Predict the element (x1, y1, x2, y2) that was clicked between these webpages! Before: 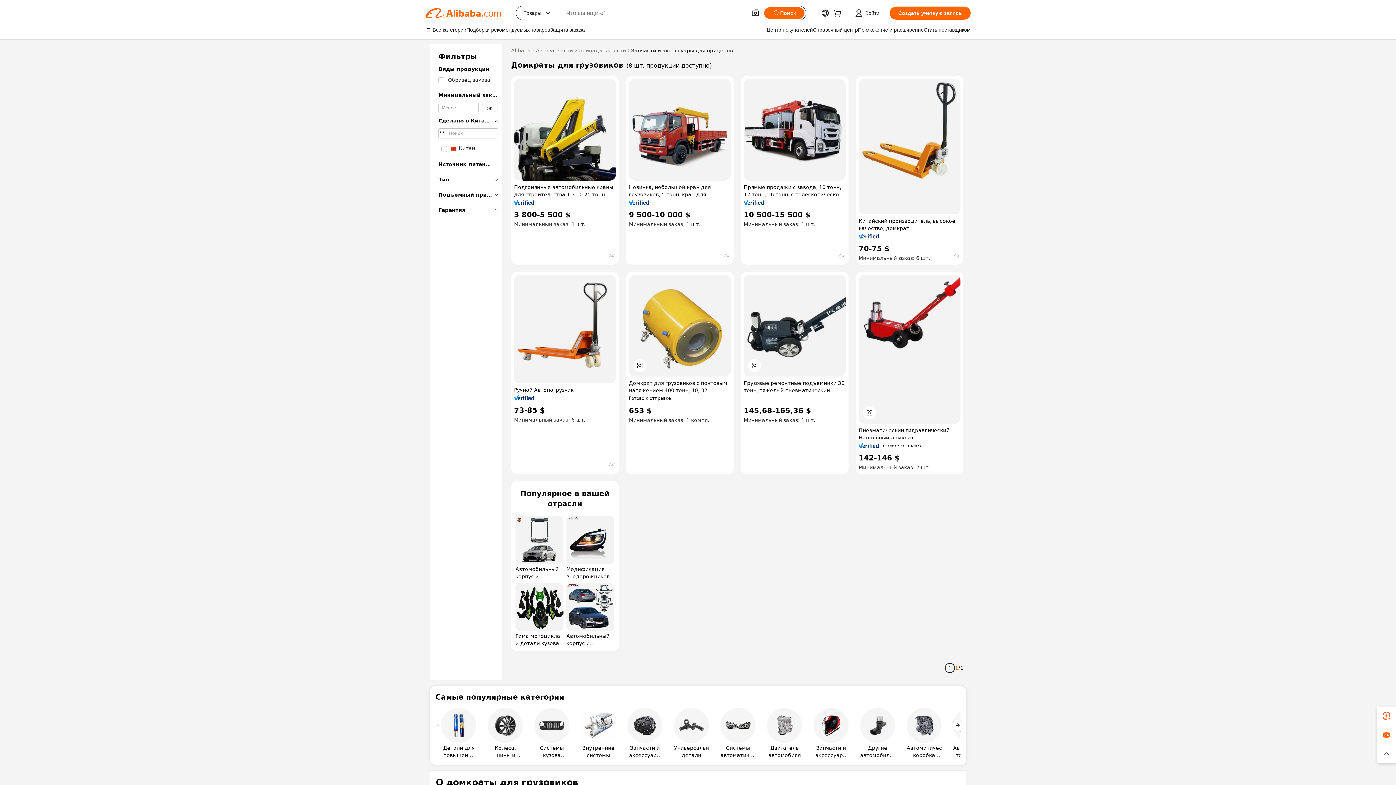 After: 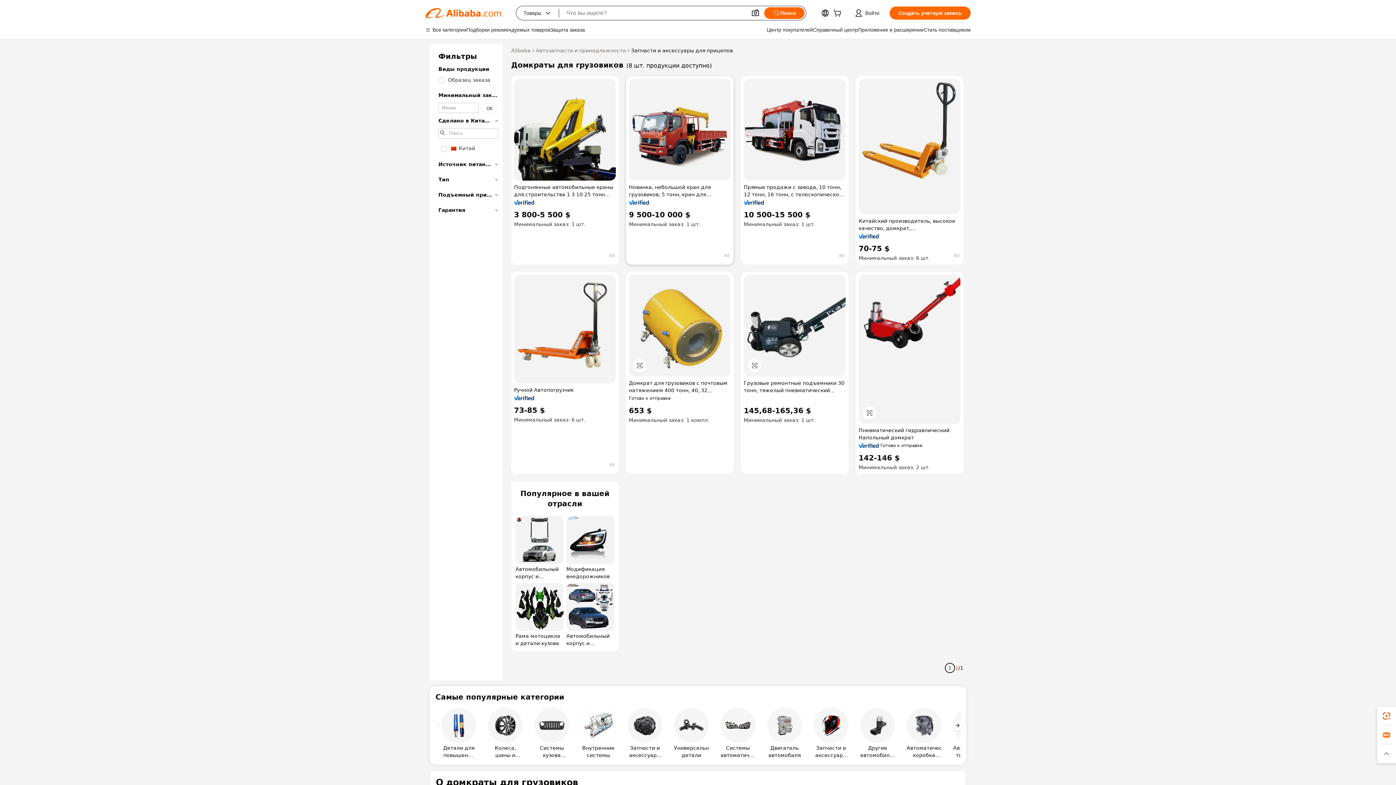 Action: bbox: (629, 200, 649, 205)